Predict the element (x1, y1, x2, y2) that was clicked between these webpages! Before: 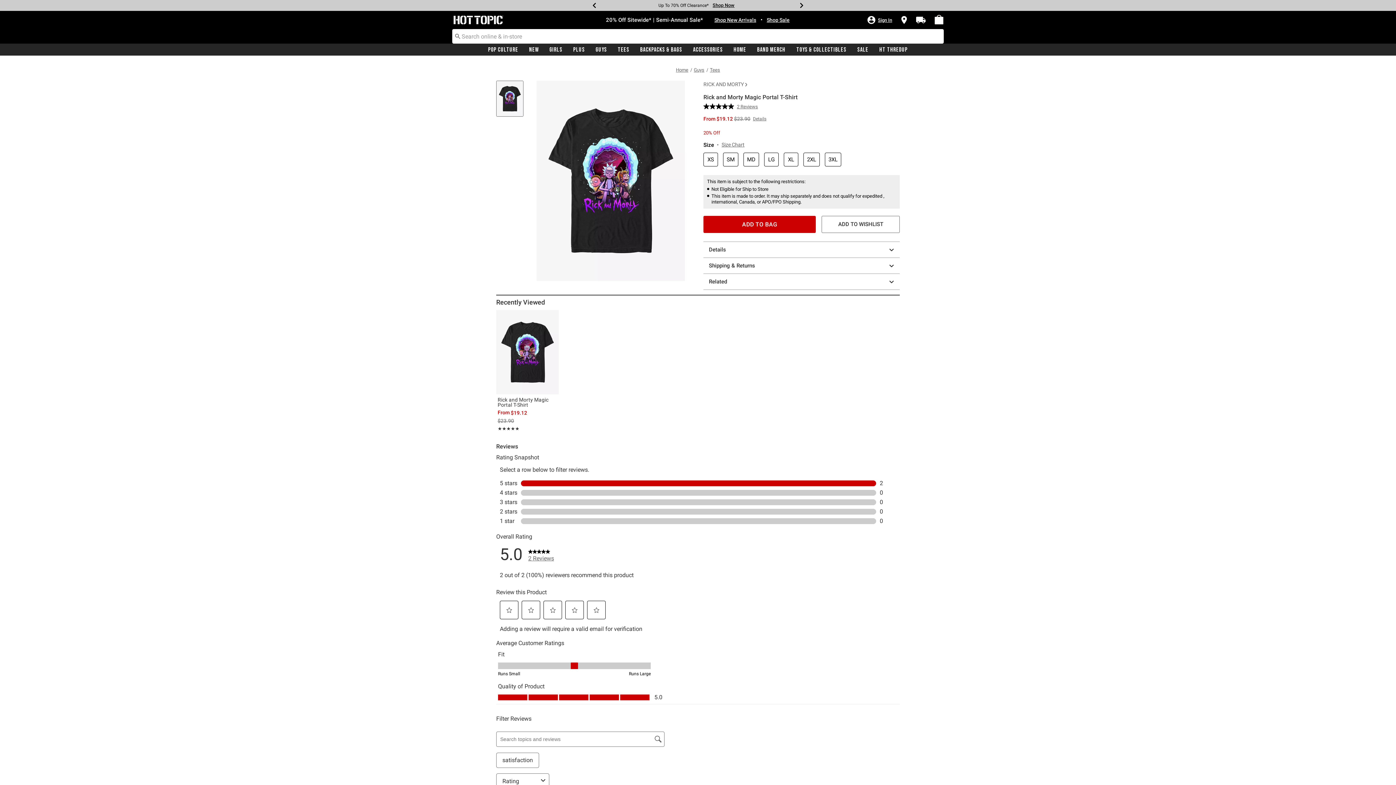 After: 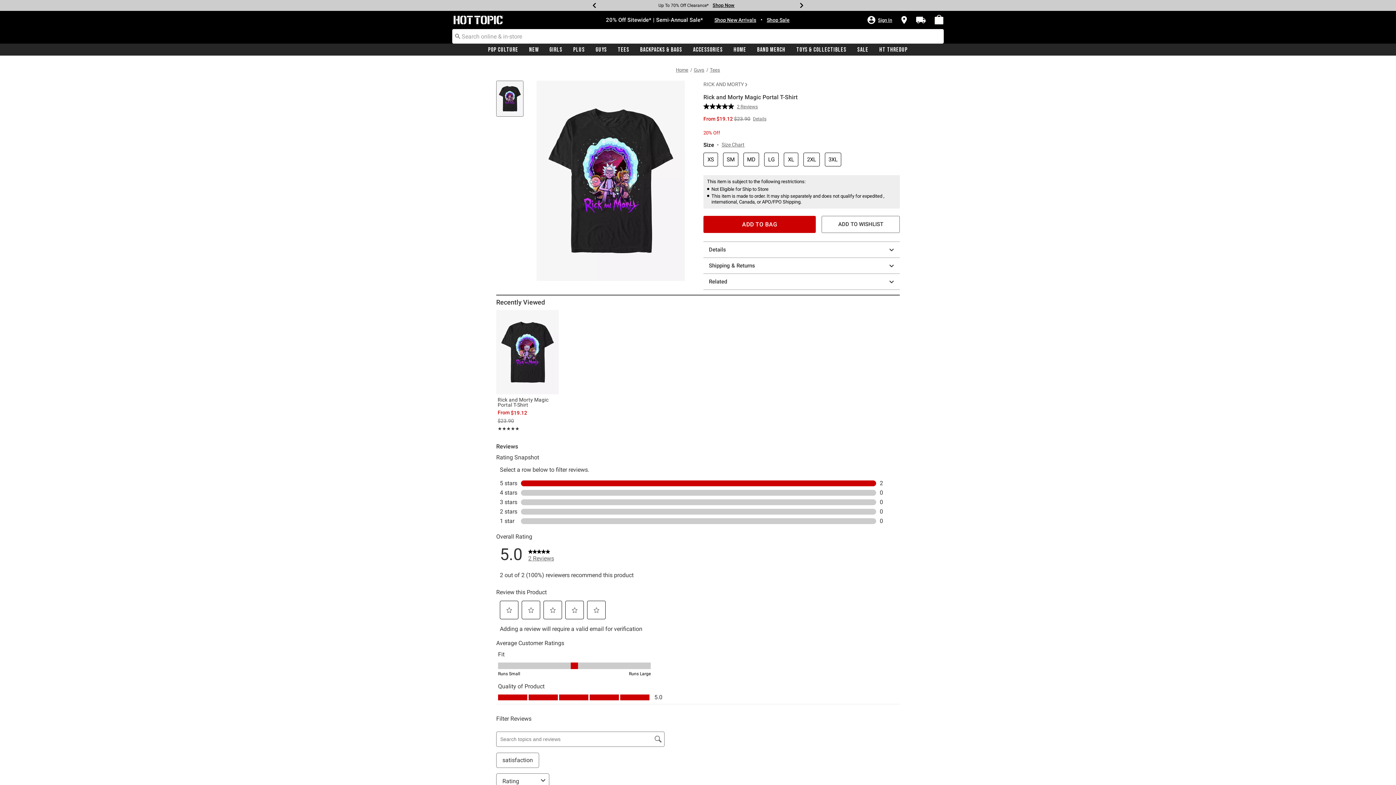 Action: label: Submit search keywords bbox: (452, 28, 463, 43)